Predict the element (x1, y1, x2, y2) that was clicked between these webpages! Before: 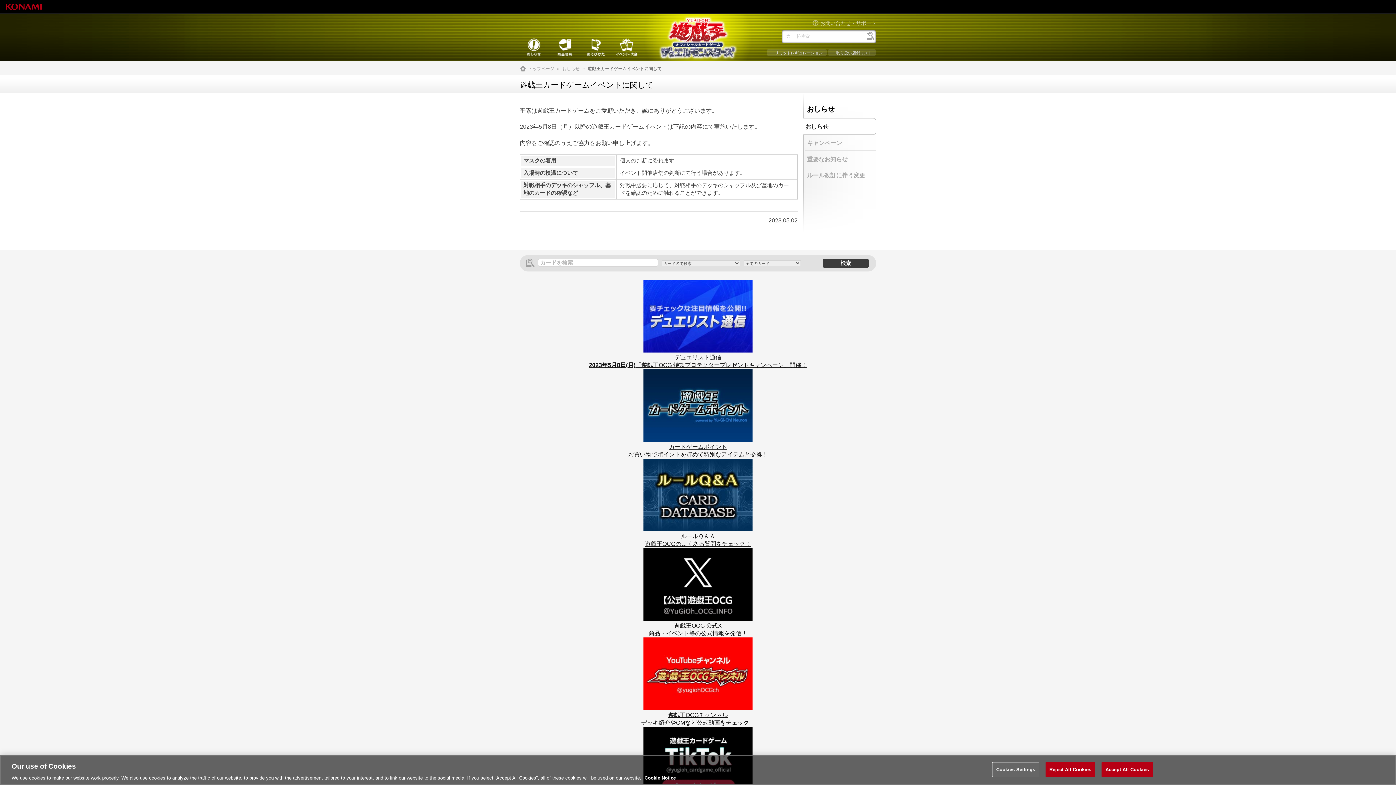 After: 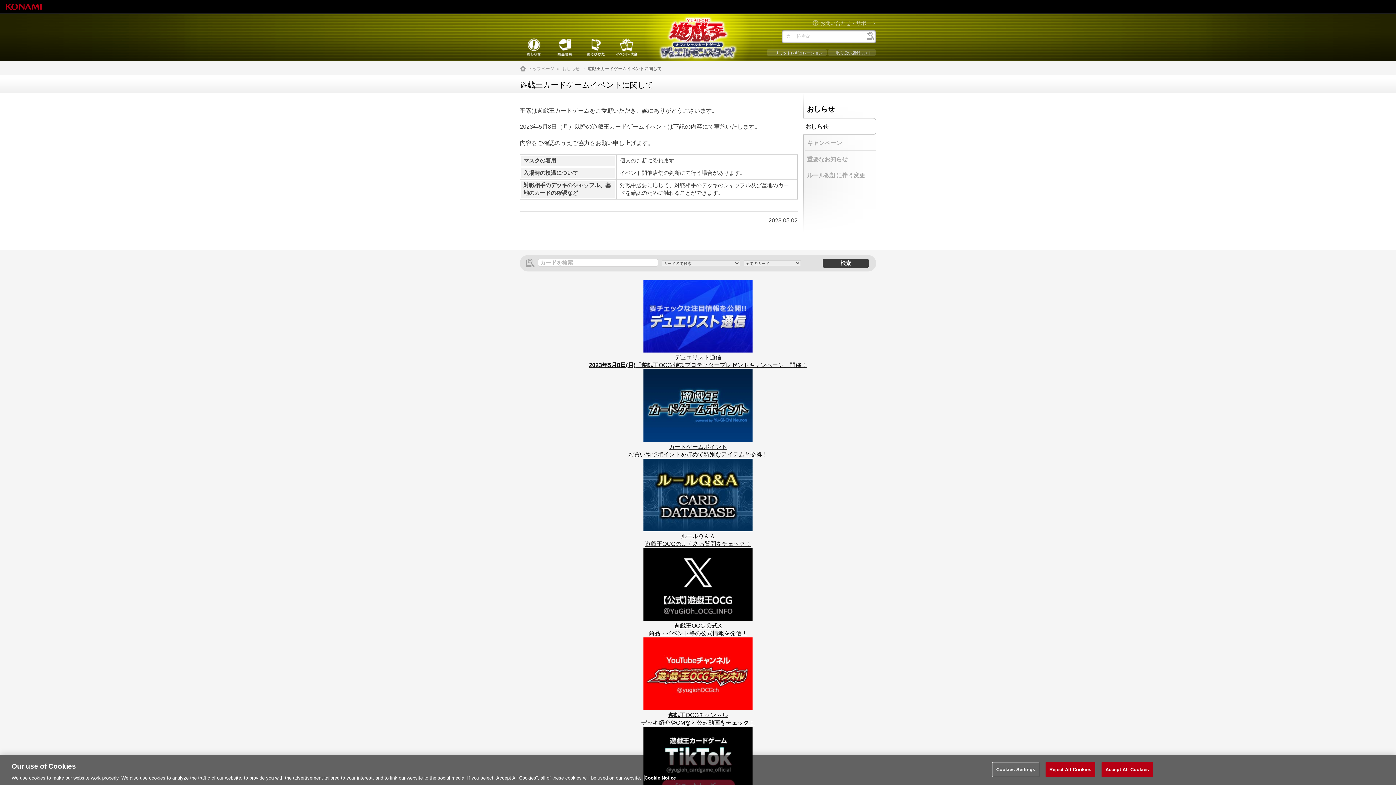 Action: bbox: (644, 775, 676, 781) label: More information about your privacy, opens in a new tab